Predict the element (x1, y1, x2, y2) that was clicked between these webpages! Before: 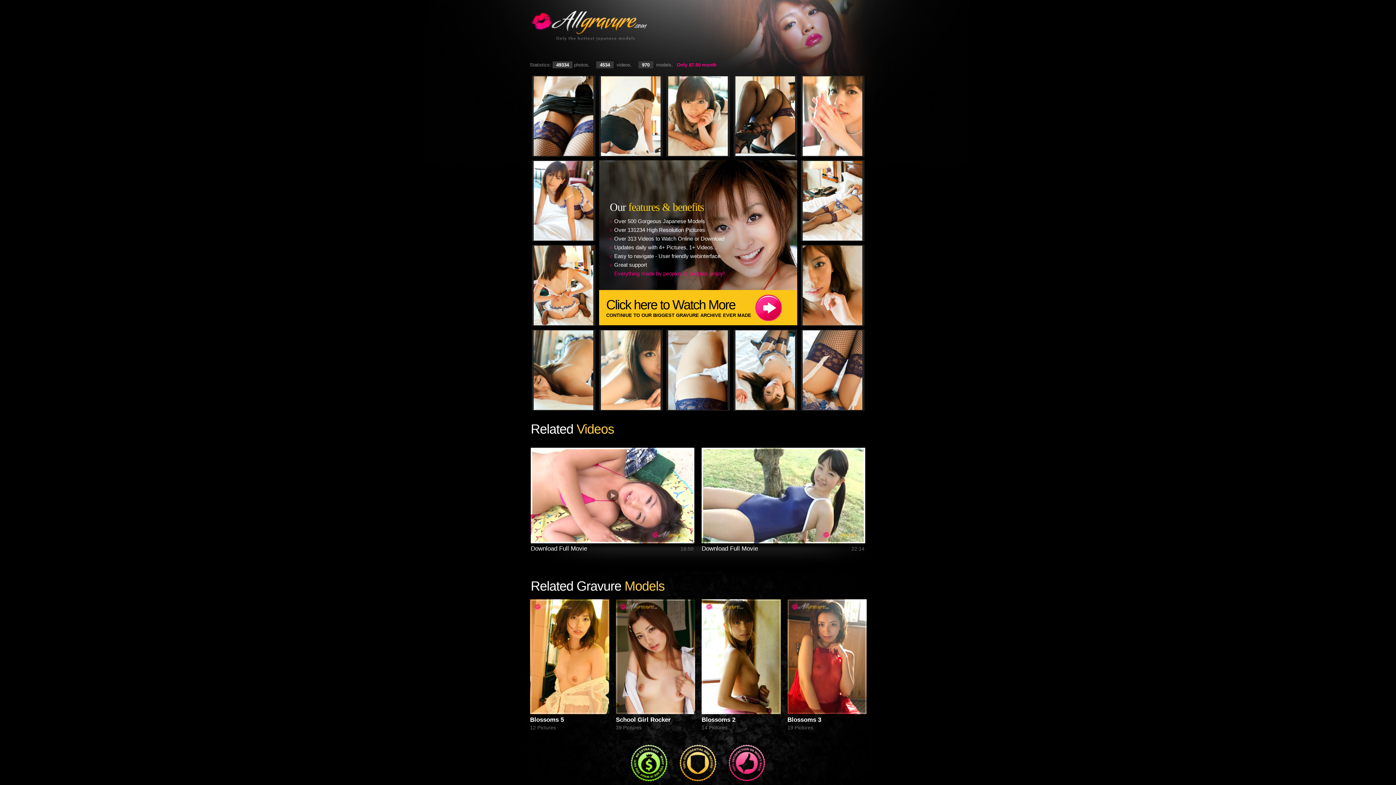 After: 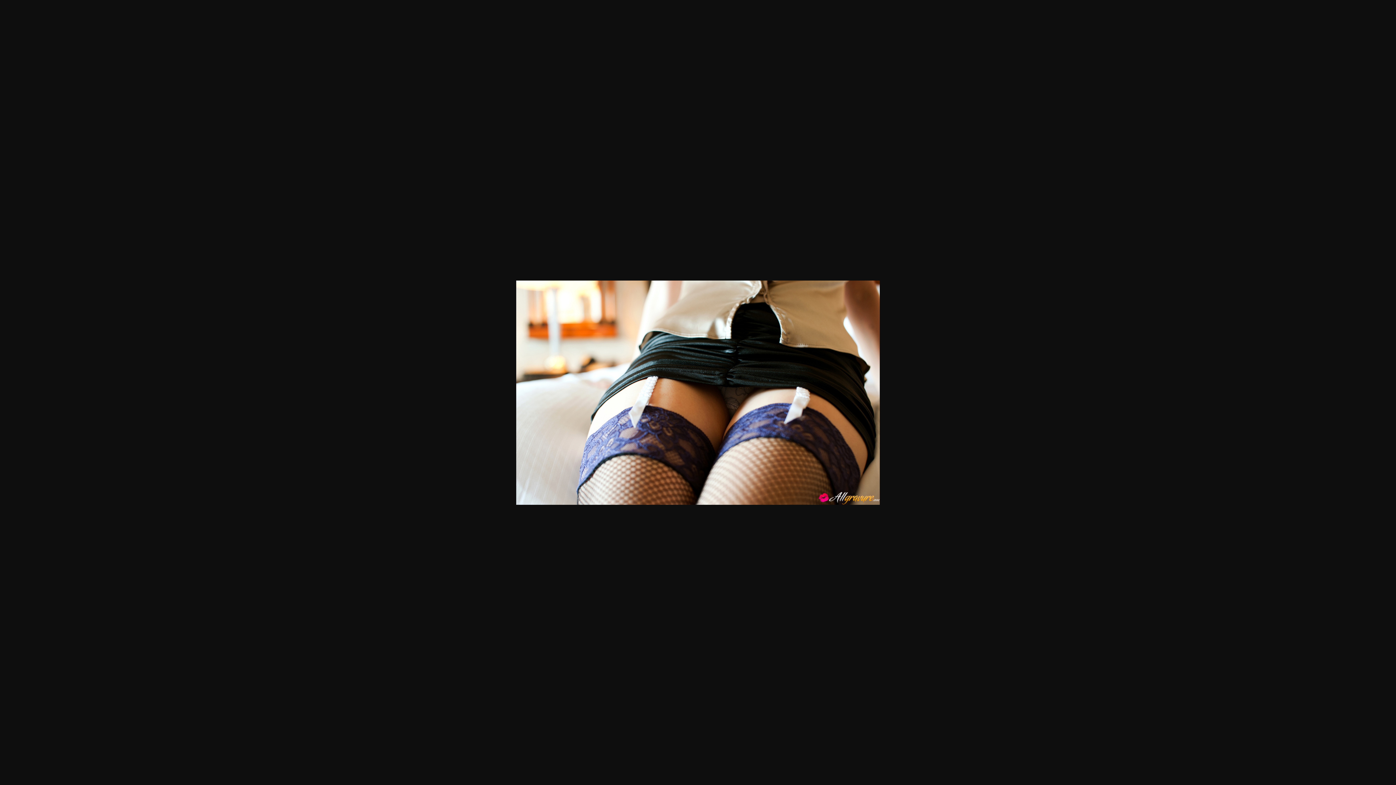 Action: bbox: (533, 151, 593, 157)